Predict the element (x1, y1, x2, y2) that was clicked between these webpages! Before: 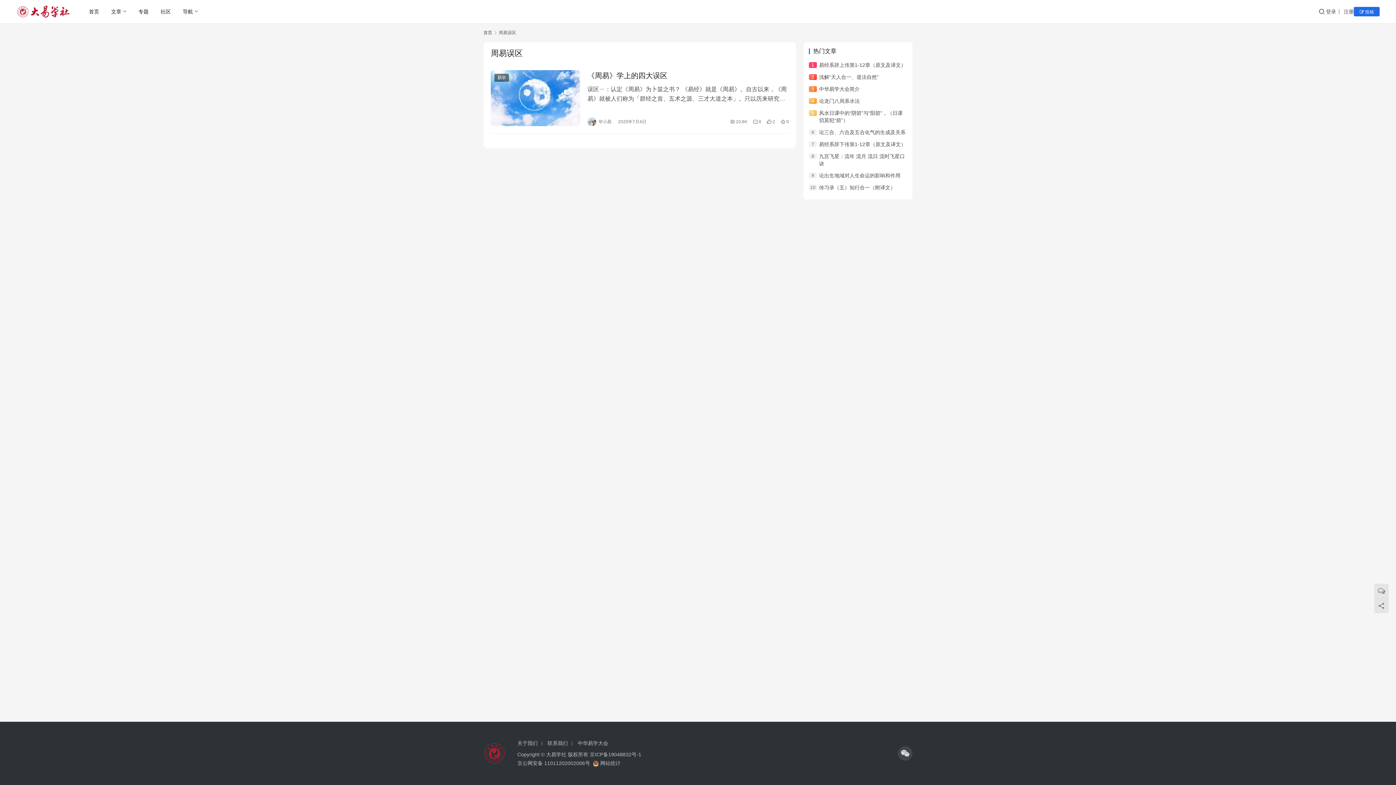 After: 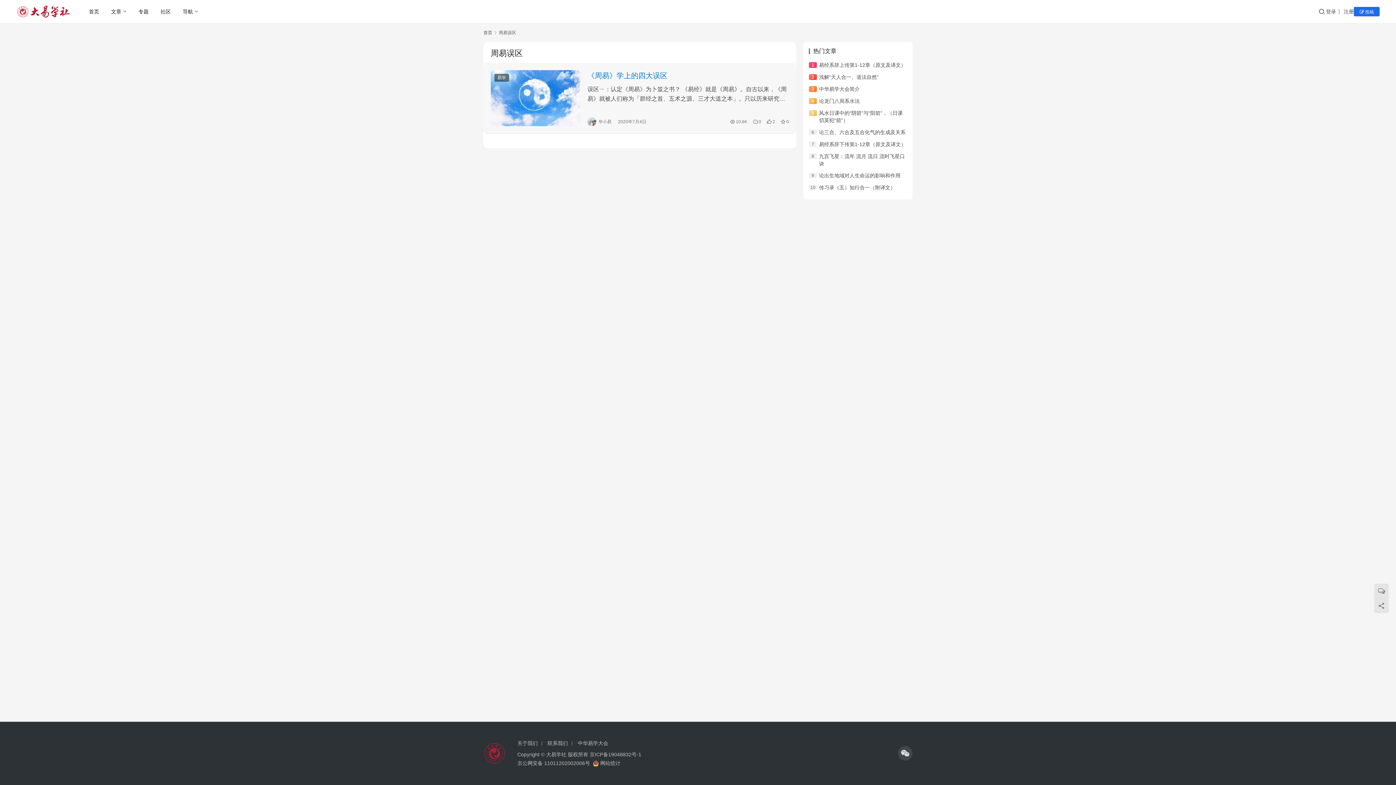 Action: label: 《周易》学上的四大误区 bbox: (587, 70, 789, 81)